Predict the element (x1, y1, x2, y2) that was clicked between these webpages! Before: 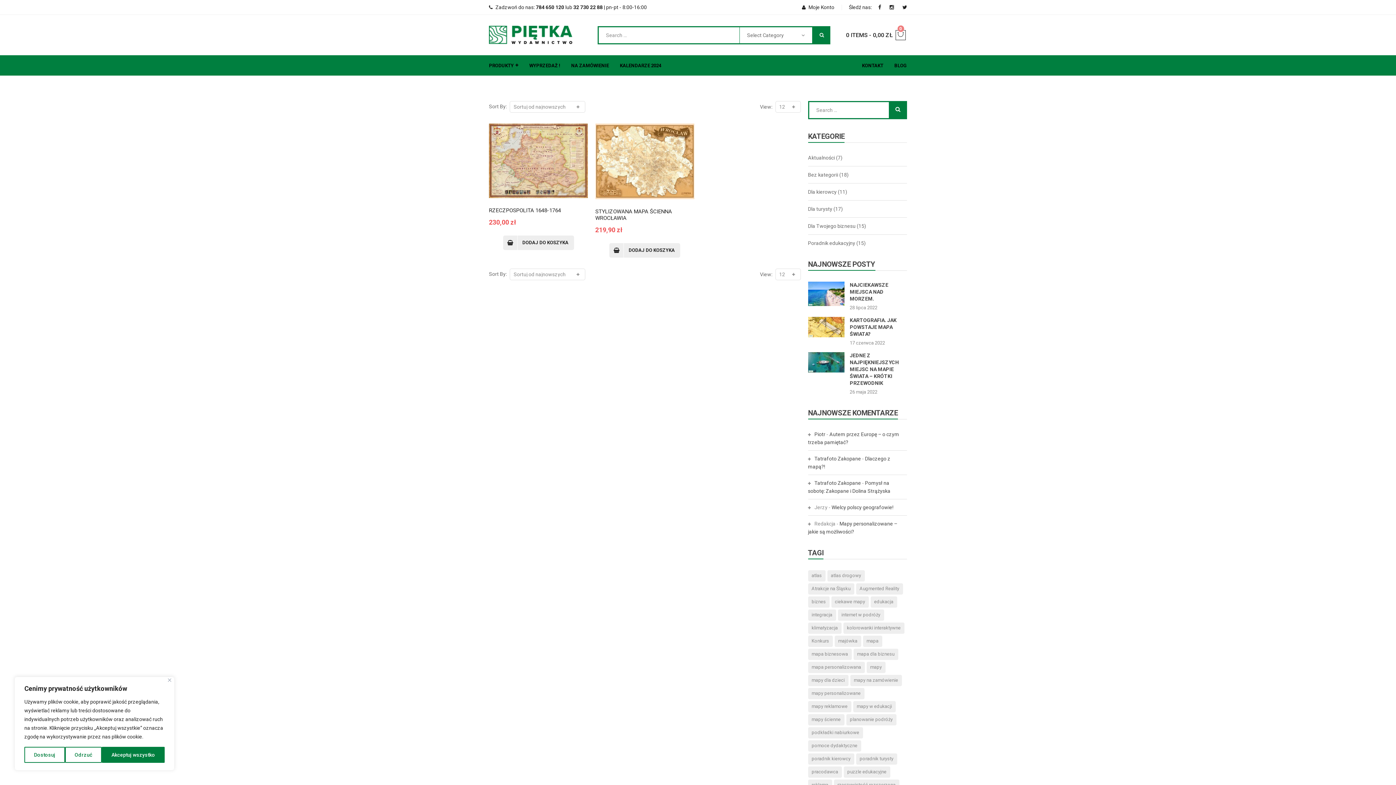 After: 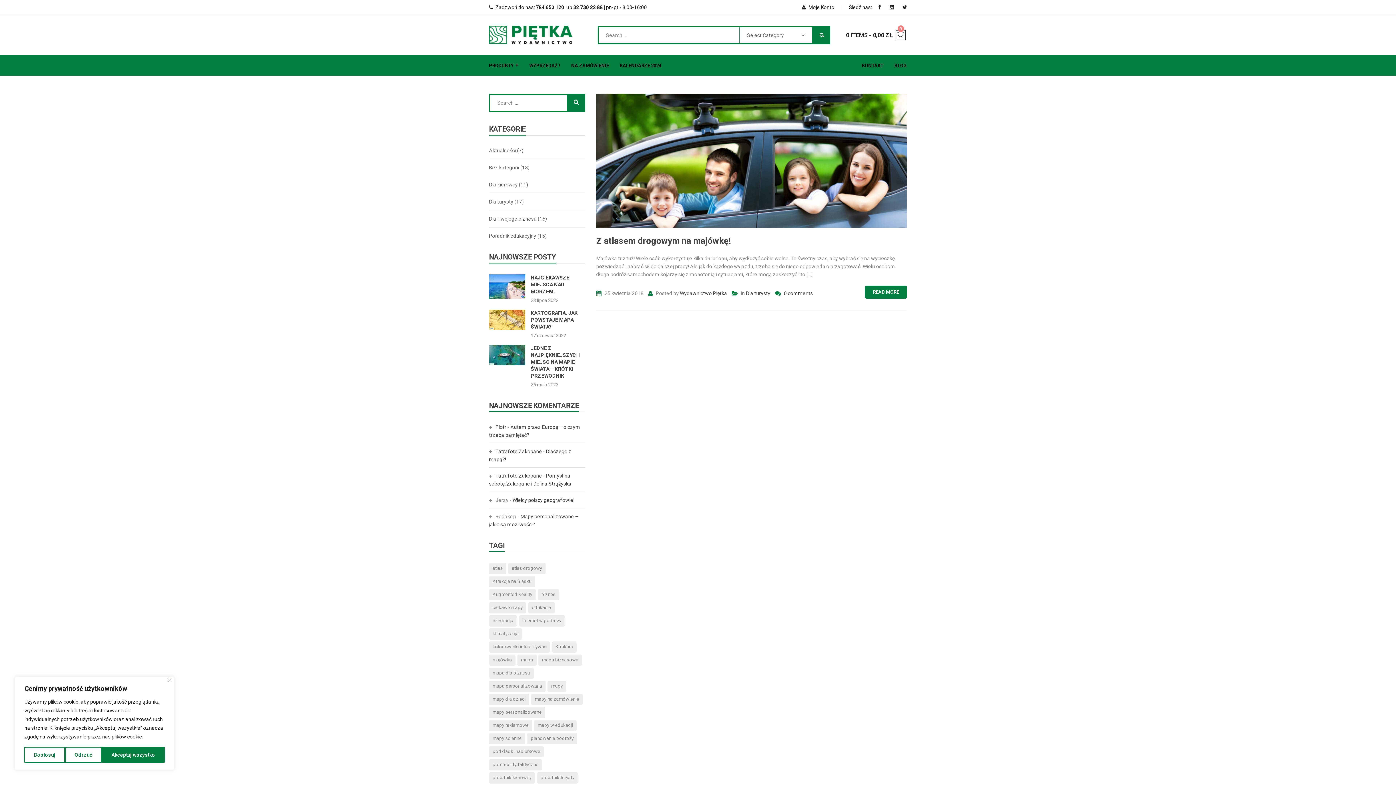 Action: bbox: (827, 570, 864, 581) label: atlas drogowy (1 element)